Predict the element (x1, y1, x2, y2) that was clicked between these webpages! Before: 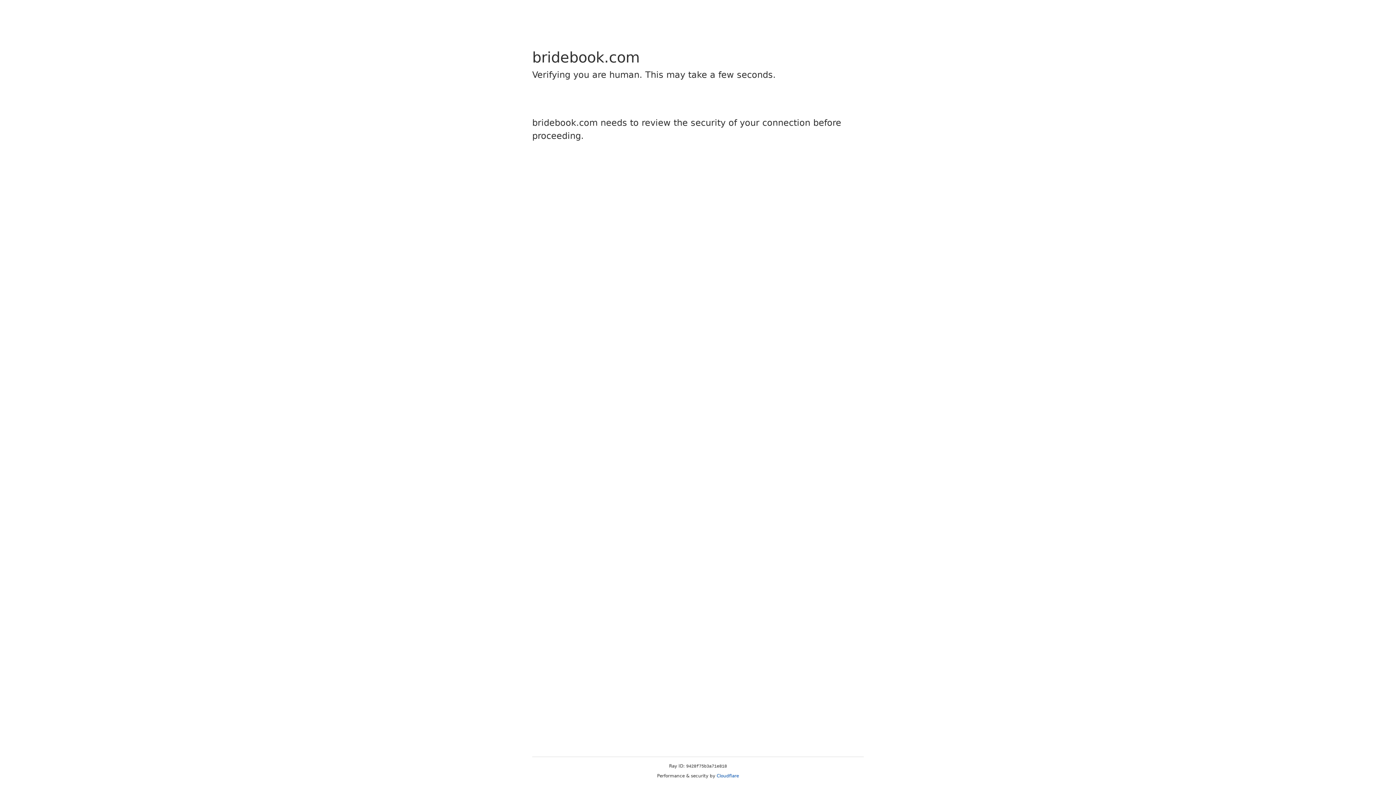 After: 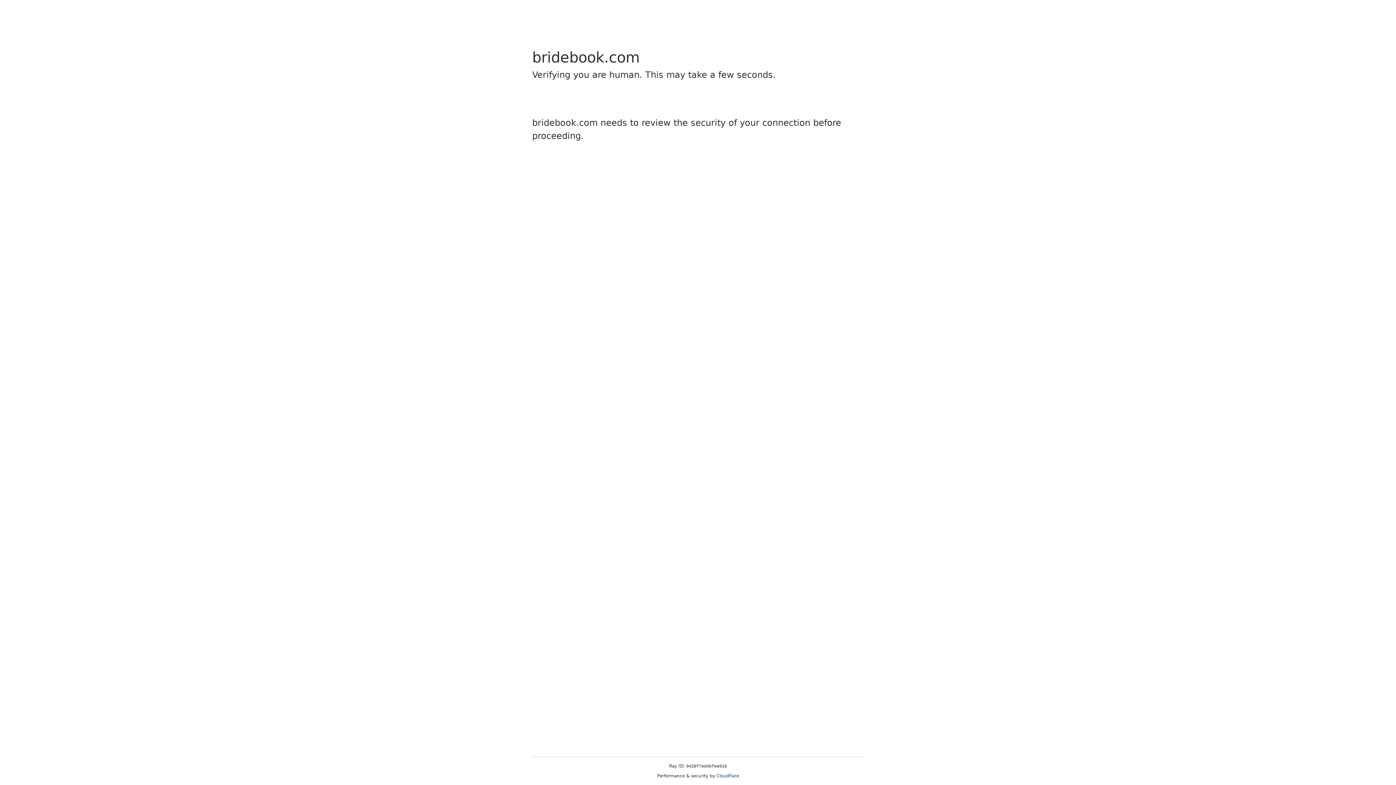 Action: label: Cloudflare bbox: (716, 773, 739, 778)